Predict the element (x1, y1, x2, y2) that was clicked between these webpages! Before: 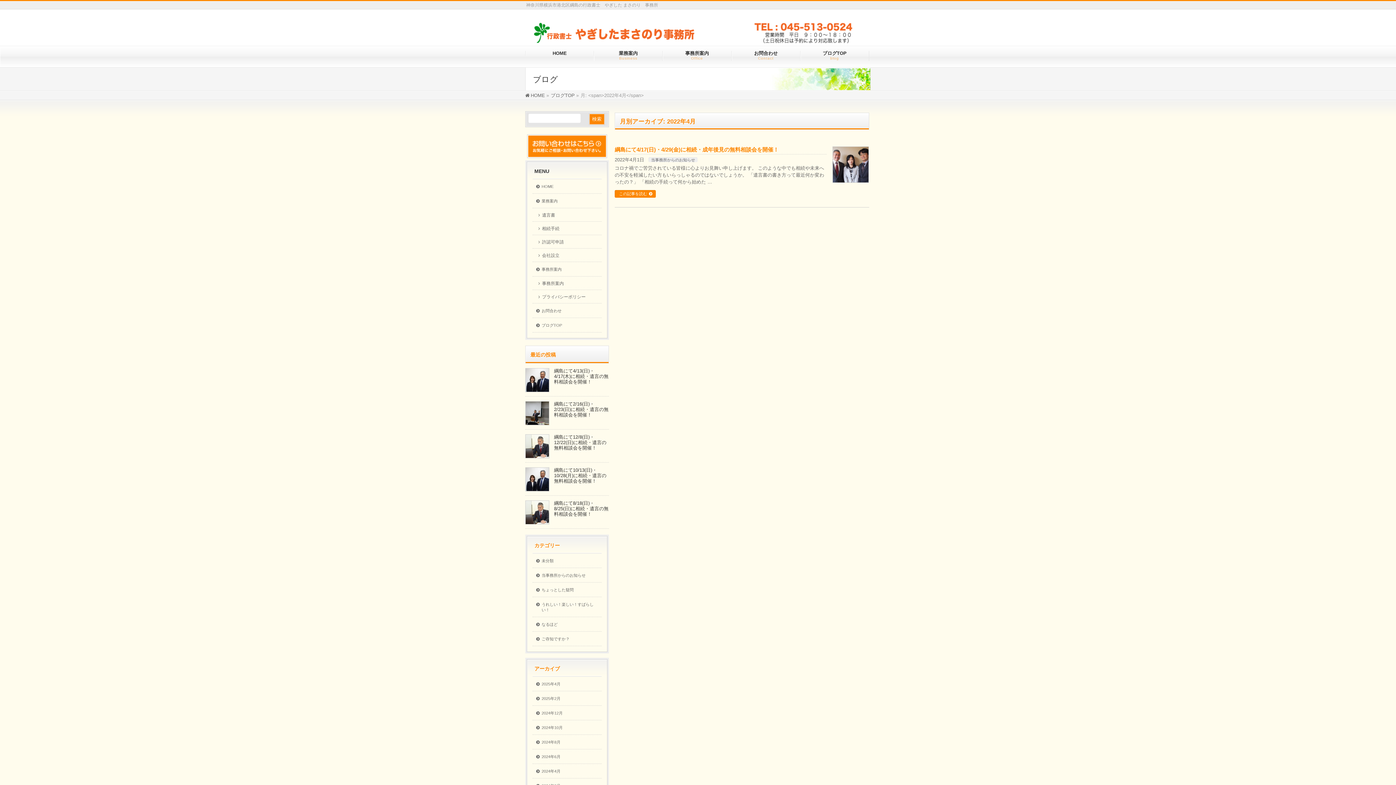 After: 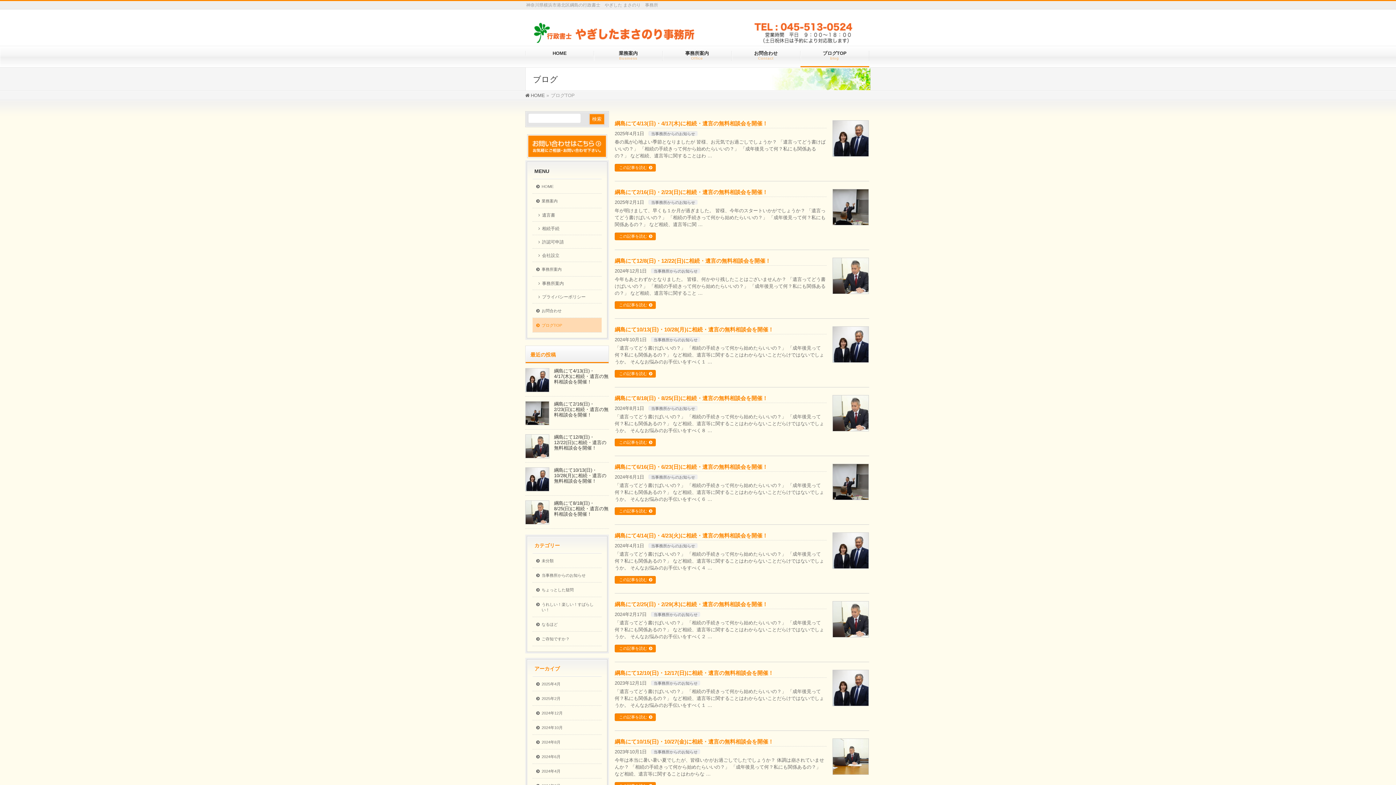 Action: label: ブログTOP
blog bbox: (800, 50, 869, 61)